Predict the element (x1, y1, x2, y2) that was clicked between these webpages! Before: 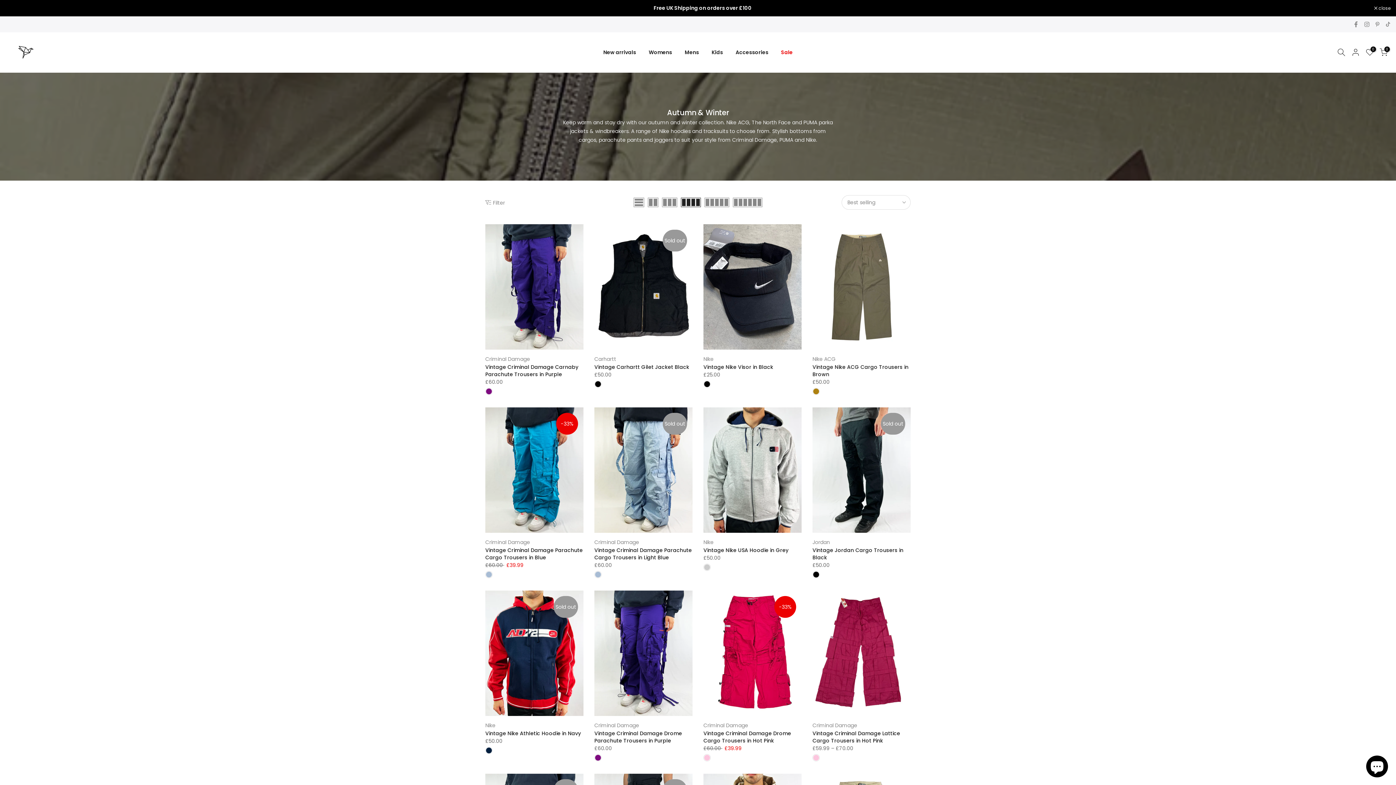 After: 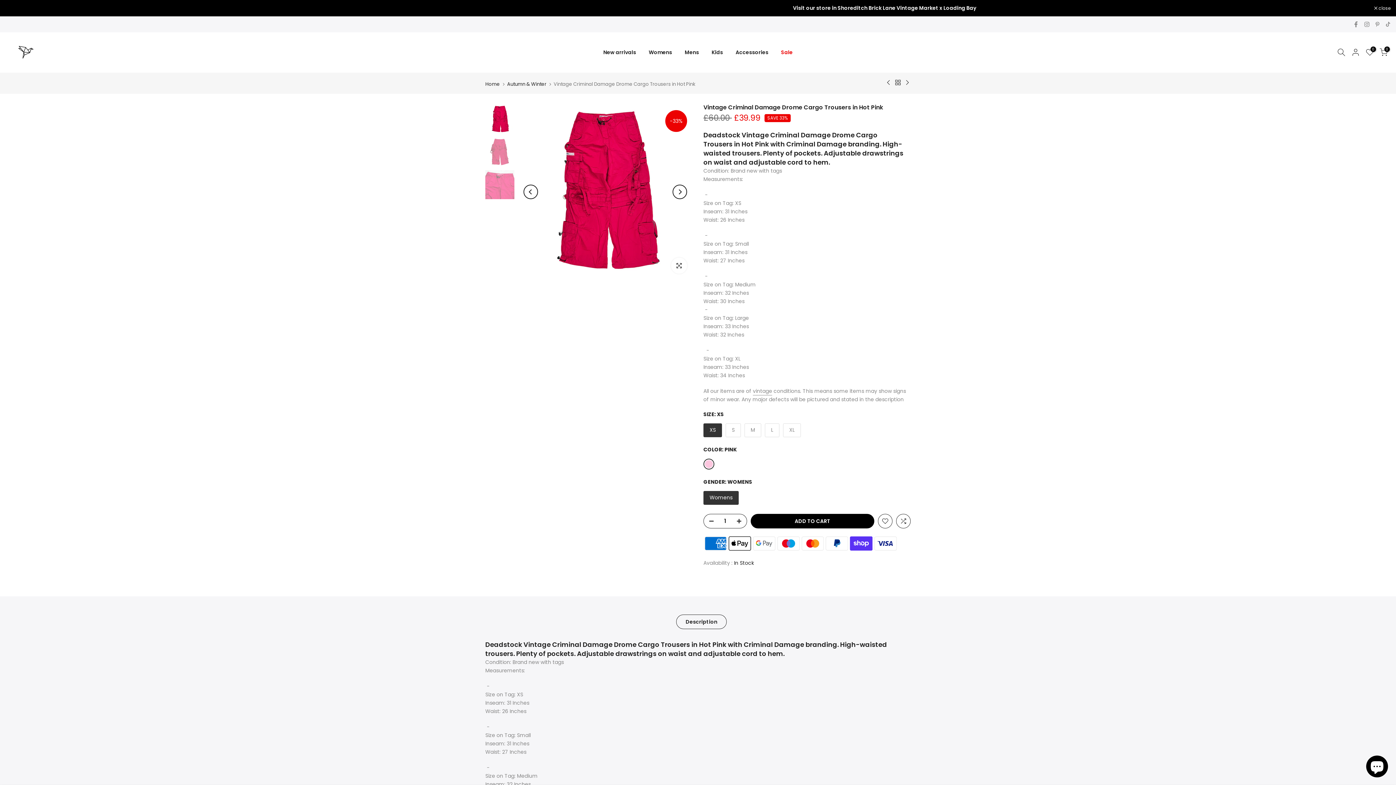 Action: label: Vintage Criminal Damage Drome Cargo Trousers in Hot Pink bbox: (703, 730, 791, 744)